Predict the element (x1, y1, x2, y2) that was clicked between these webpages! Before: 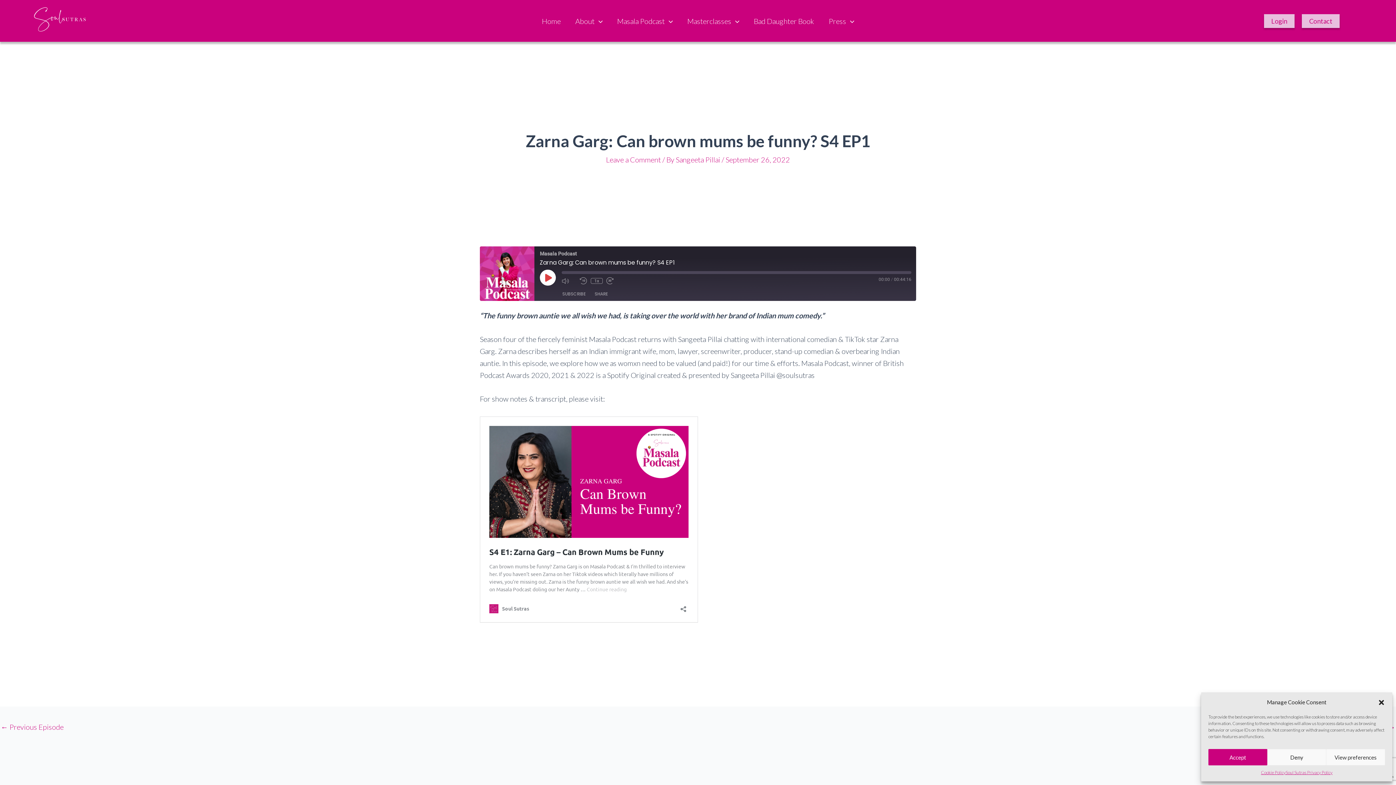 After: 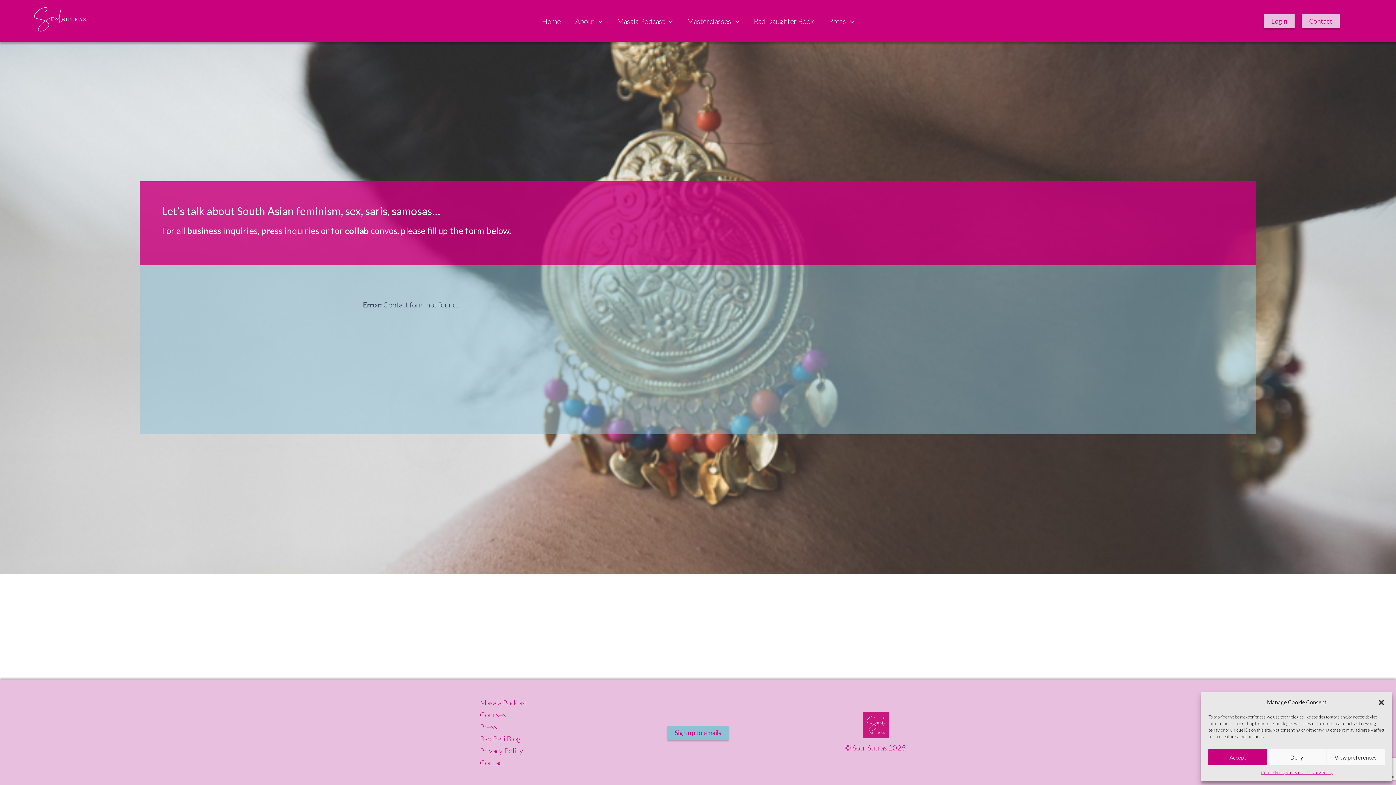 Action: bbox: (1302, 14, 1339, 27) label: Contact